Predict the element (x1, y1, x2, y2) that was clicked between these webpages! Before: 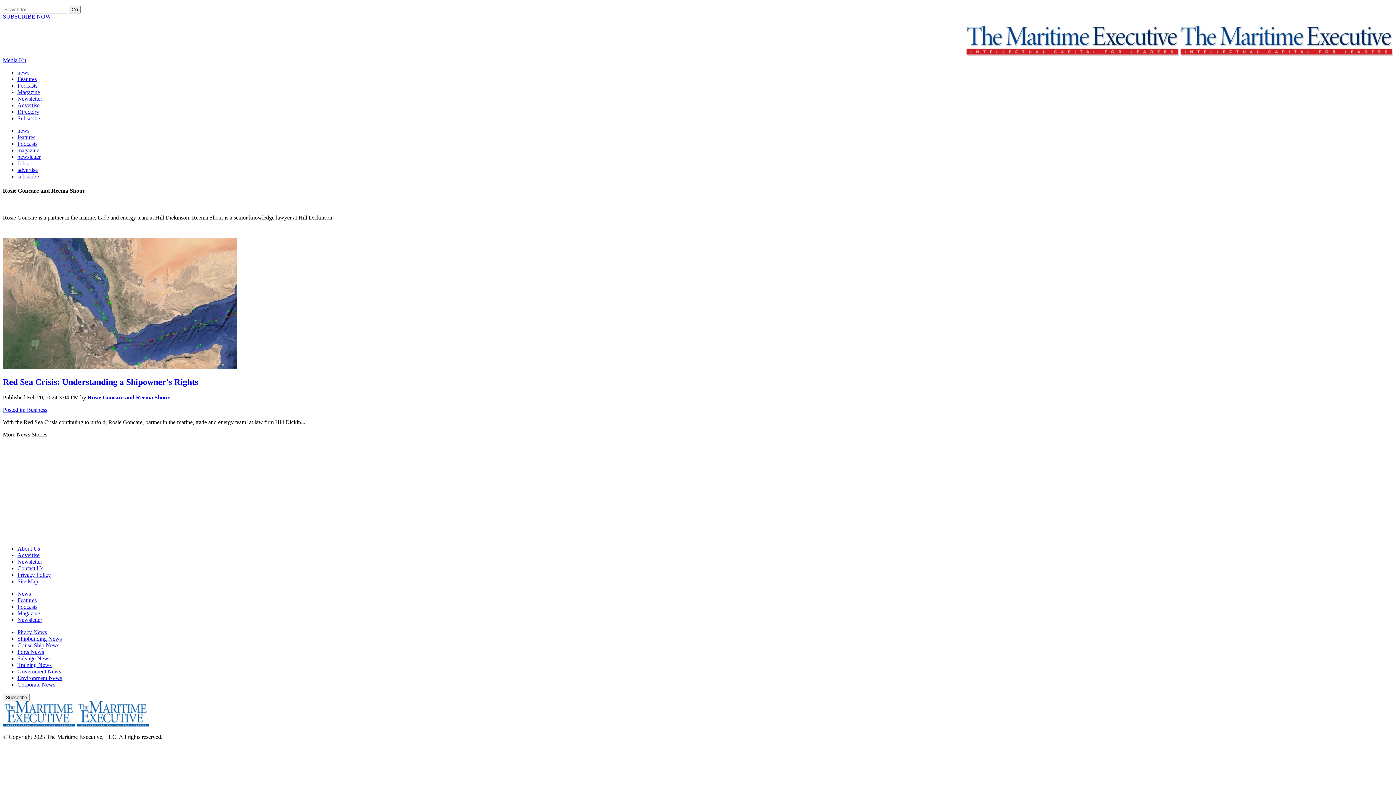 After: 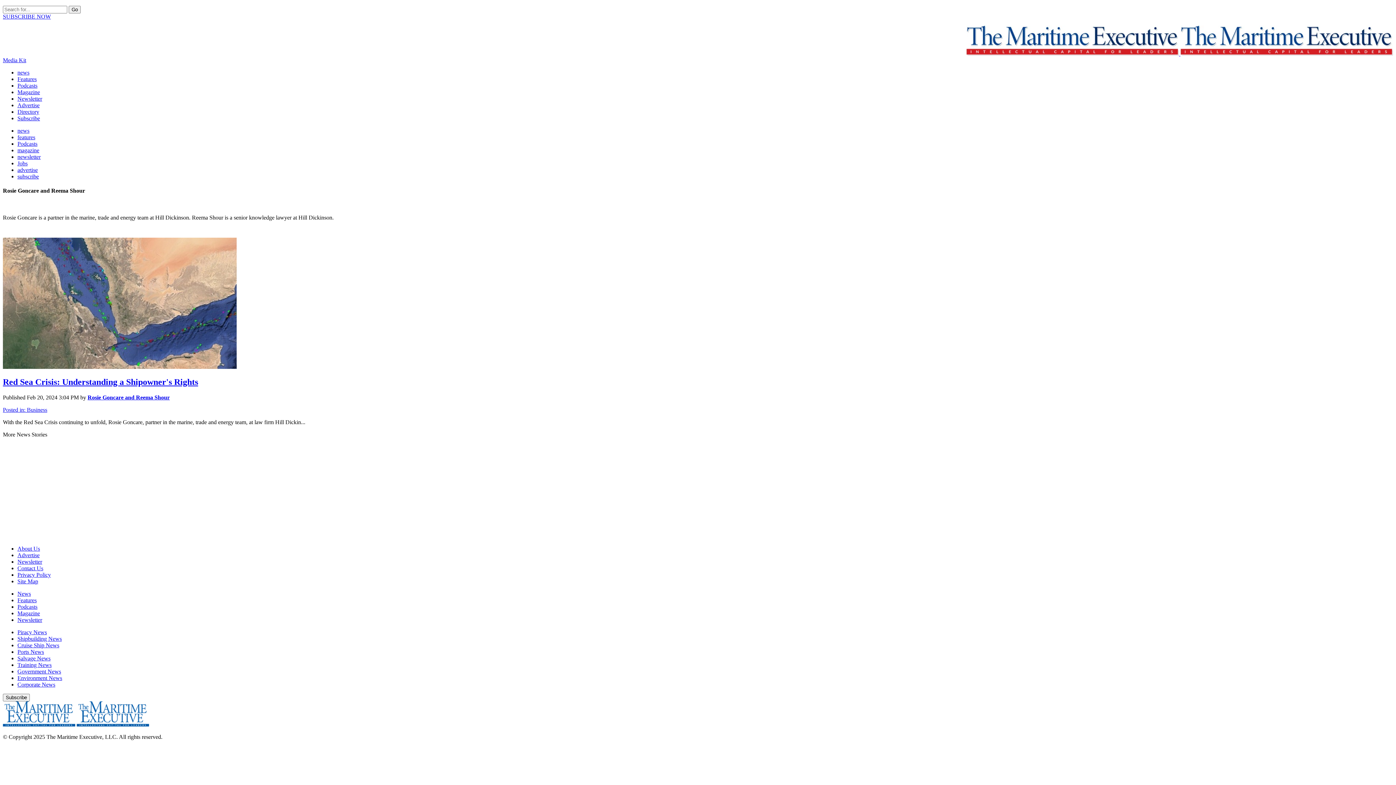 Action: label: Magazine bbox: (17, 610, 40, 616)